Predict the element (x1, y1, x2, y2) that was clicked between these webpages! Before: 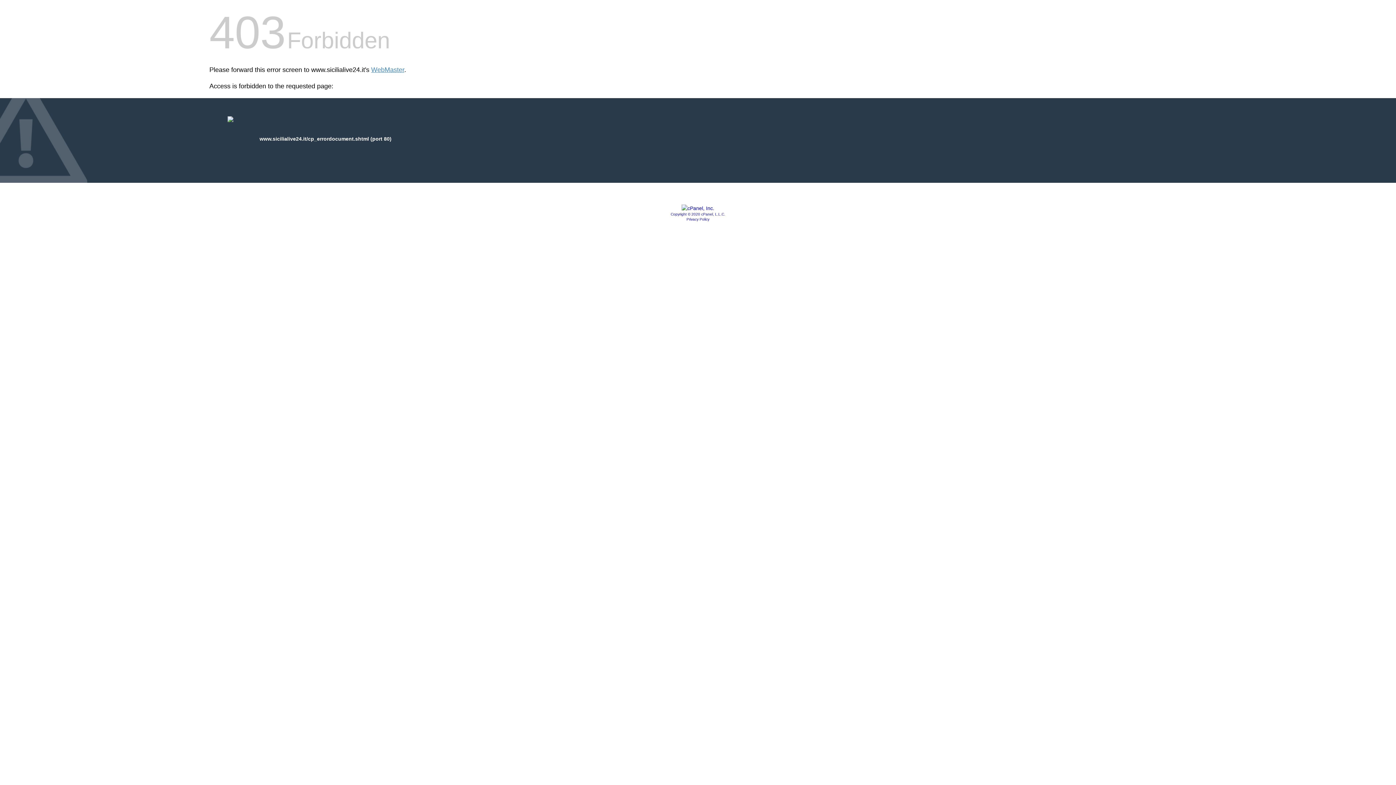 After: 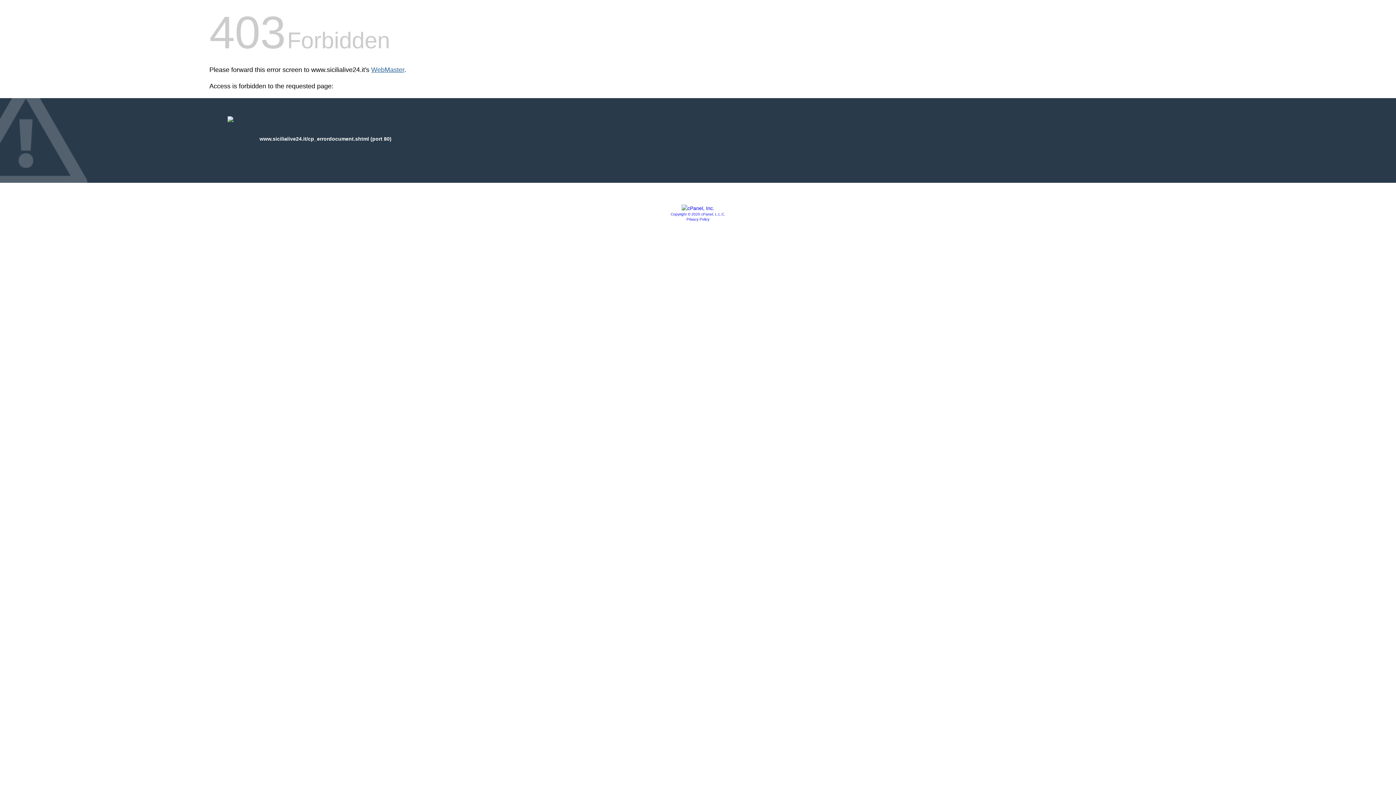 Action: bbox: (371, 66, 404, 73) label: WebMaster